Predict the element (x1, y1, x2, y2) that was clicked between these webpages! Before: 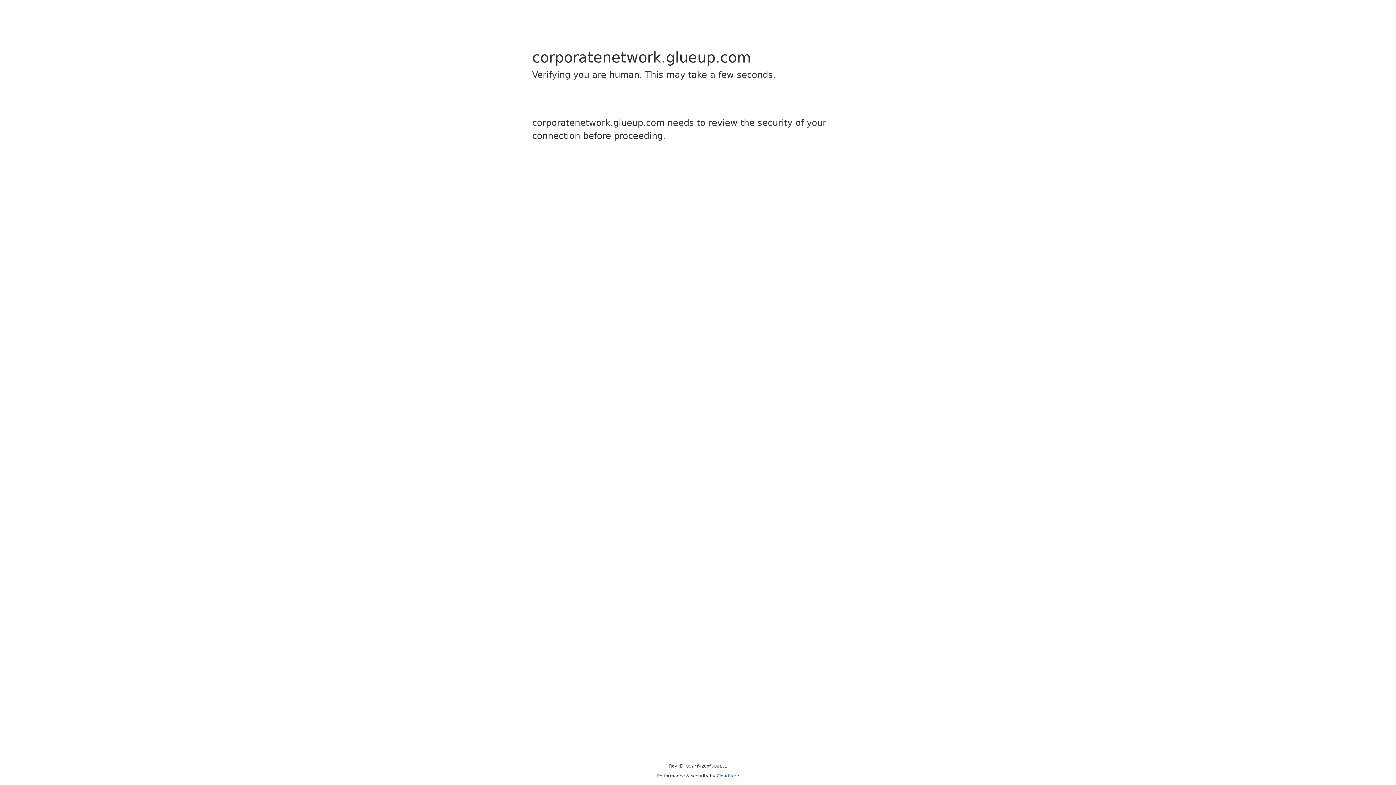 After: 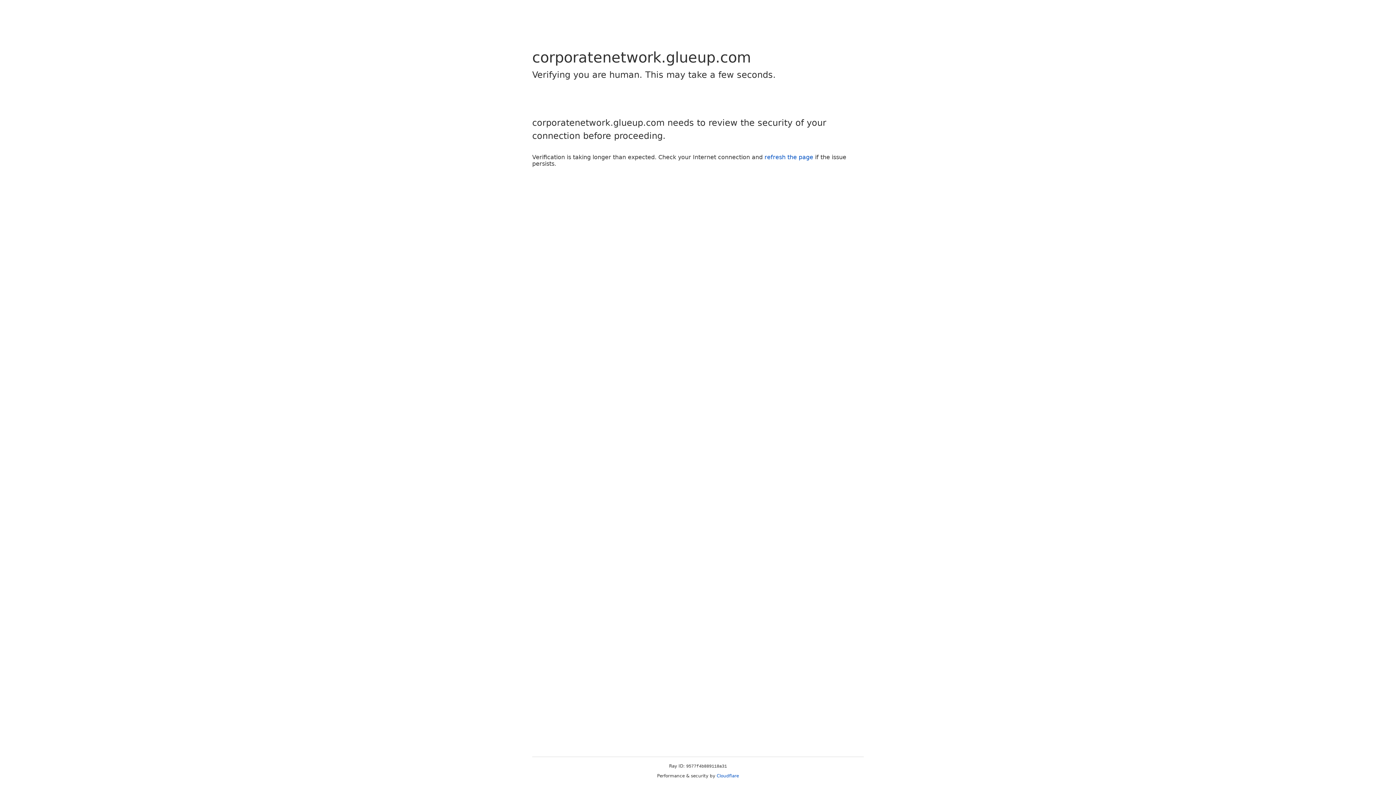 Action: bbox: (716, 773, 739, 778) label: Cloudflare